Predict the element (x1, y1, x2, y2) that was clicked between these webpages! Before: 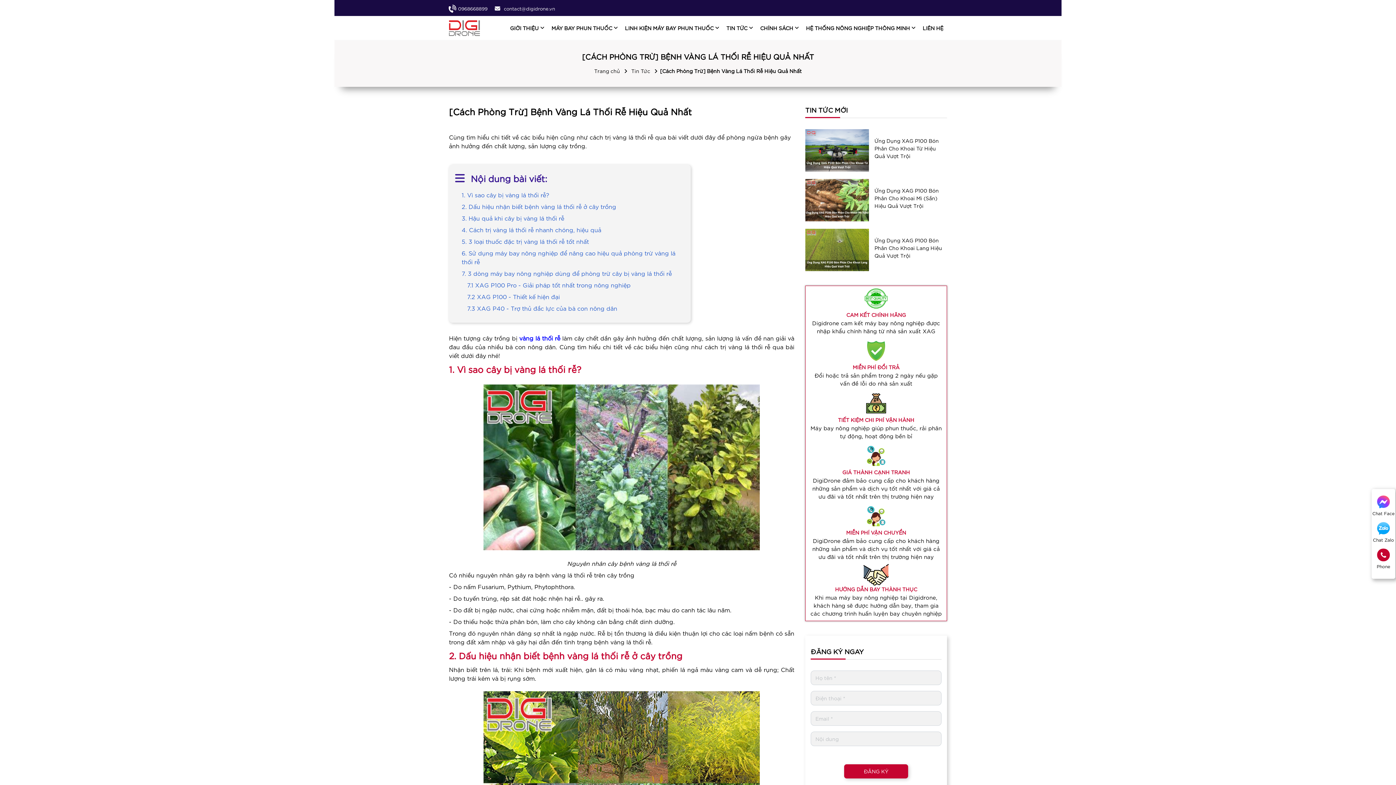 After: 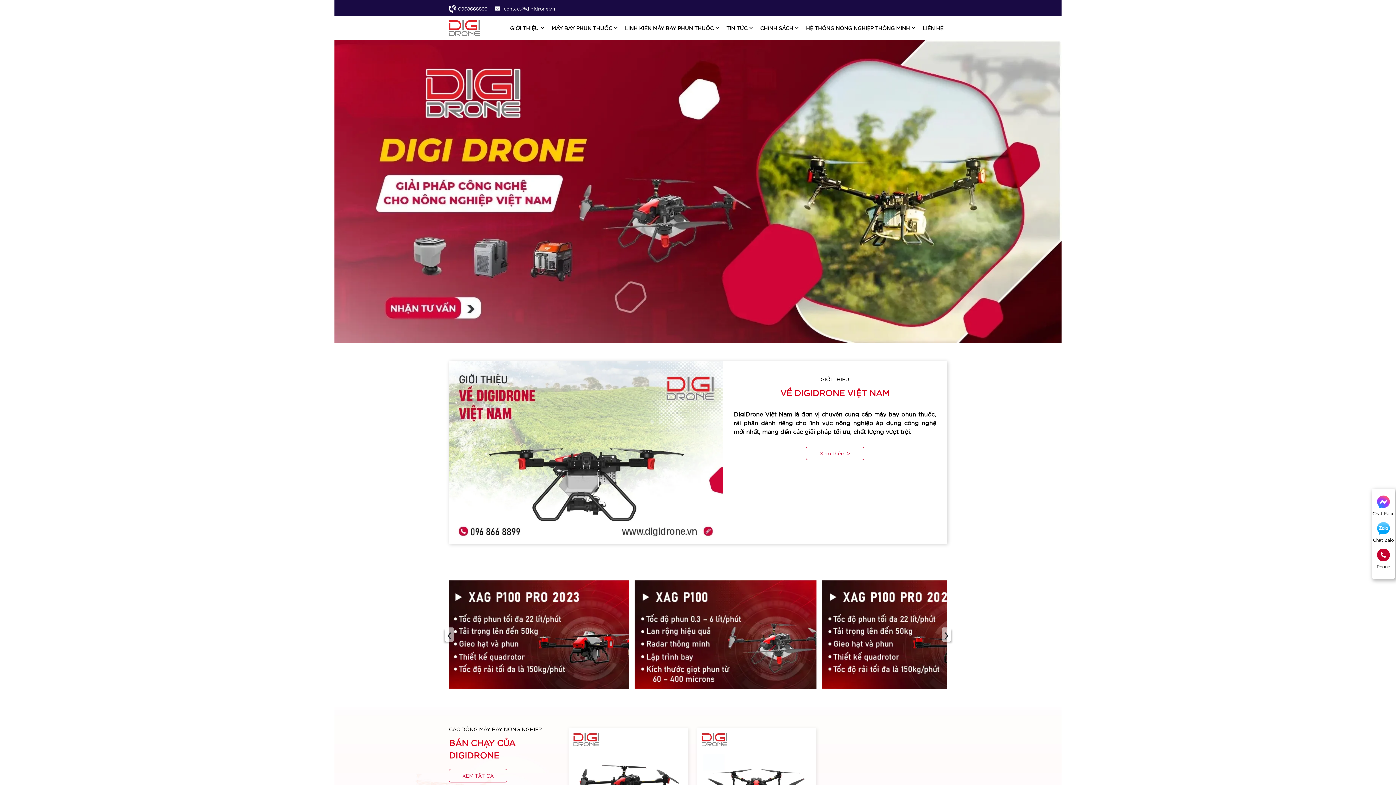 Action: bbox: (449, 20, 480, 35)